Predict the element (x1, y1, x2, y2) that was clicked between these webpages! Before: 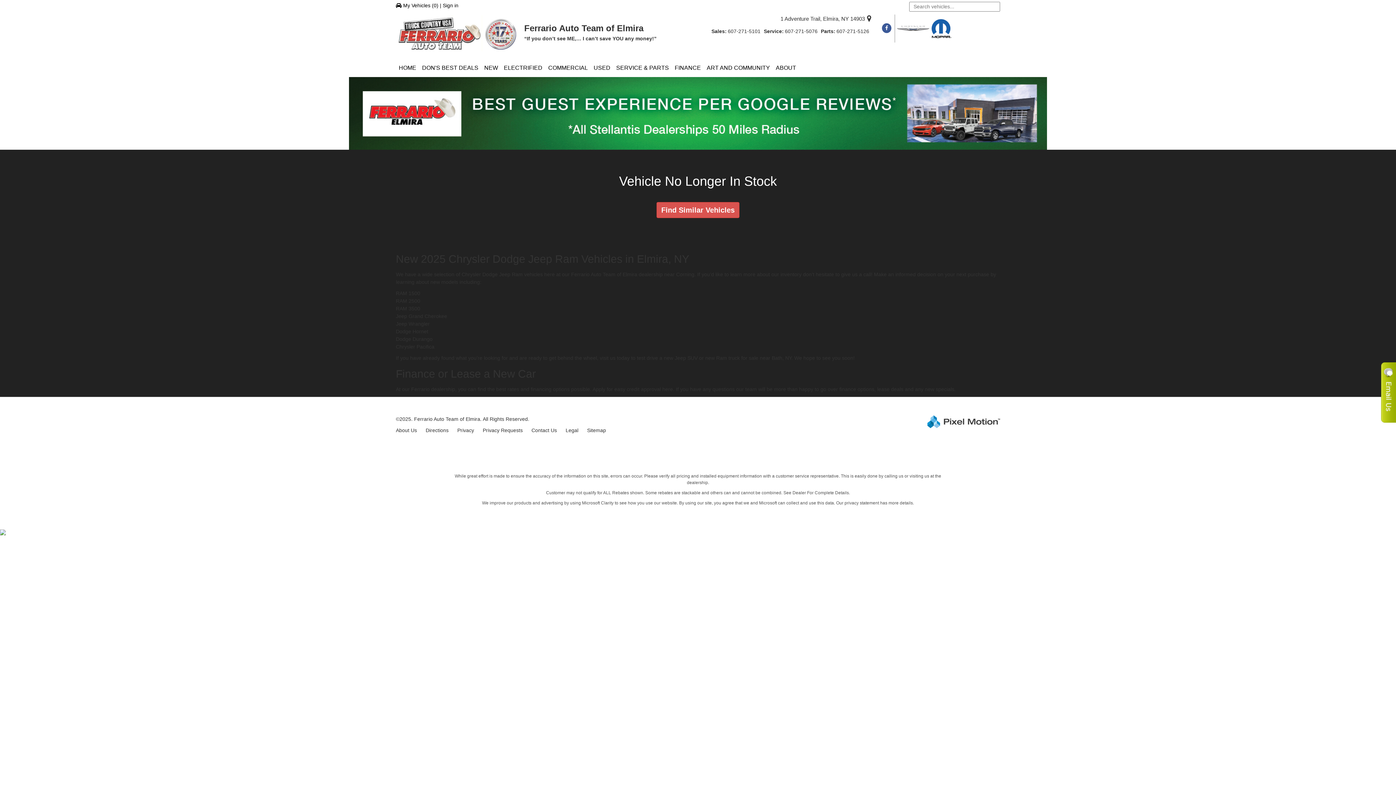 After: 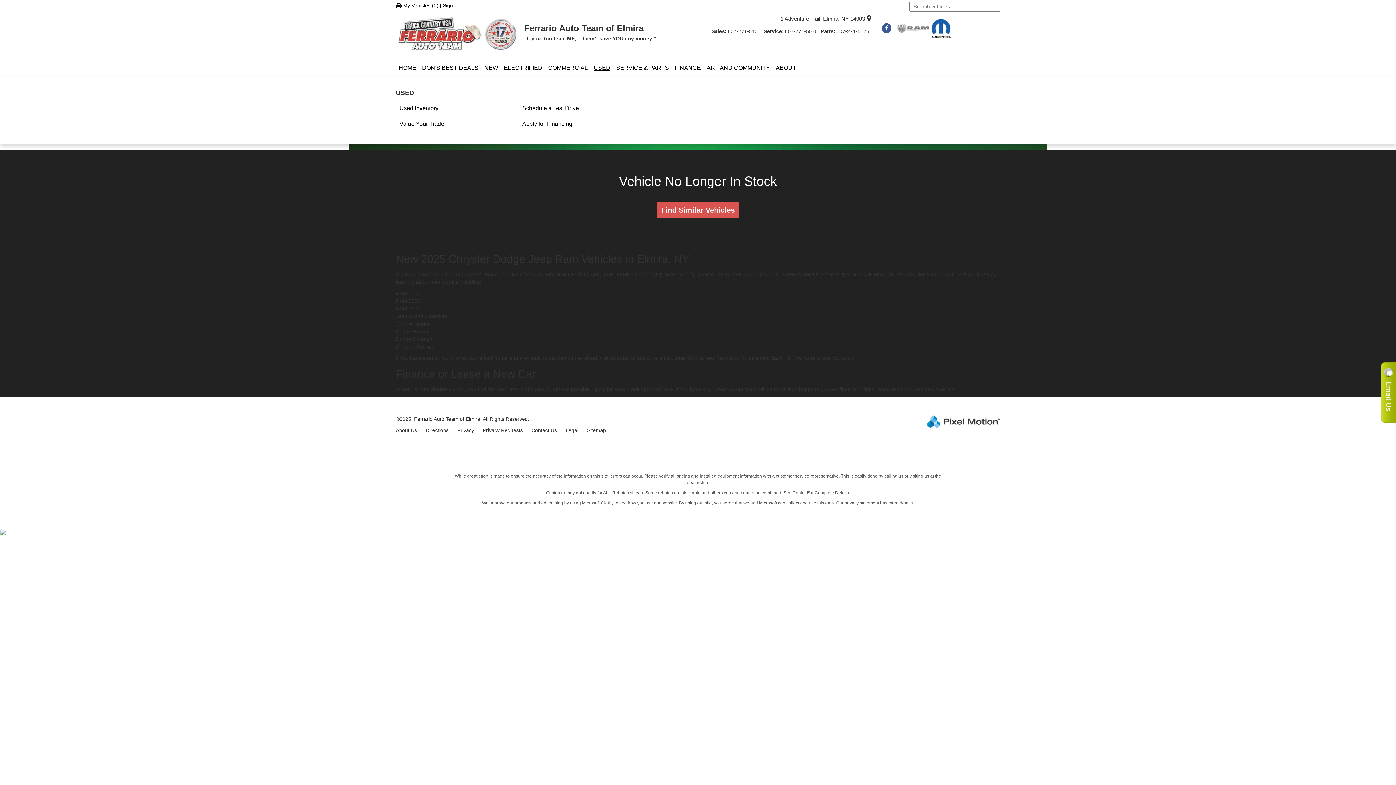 Action: bbox: (590, 59, 613, 77) label: USED